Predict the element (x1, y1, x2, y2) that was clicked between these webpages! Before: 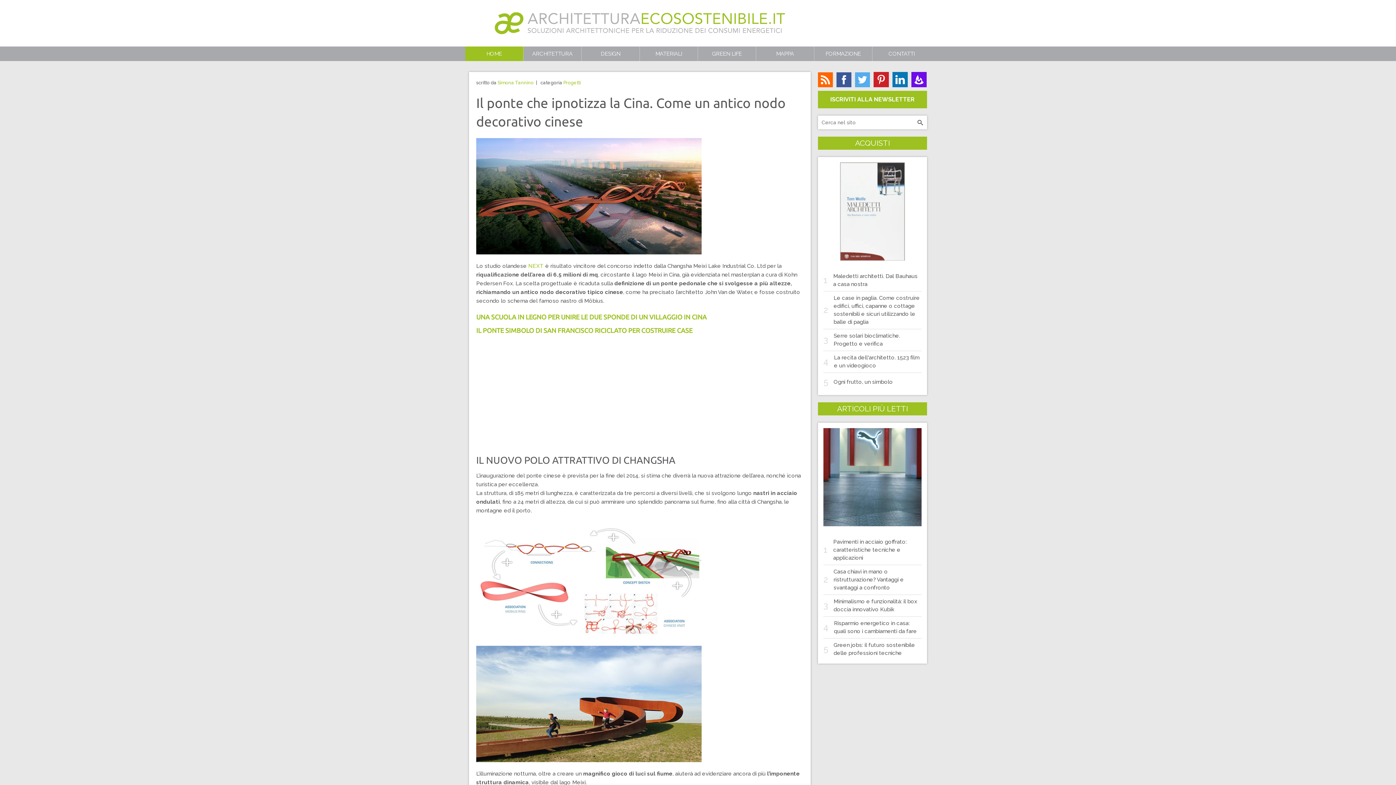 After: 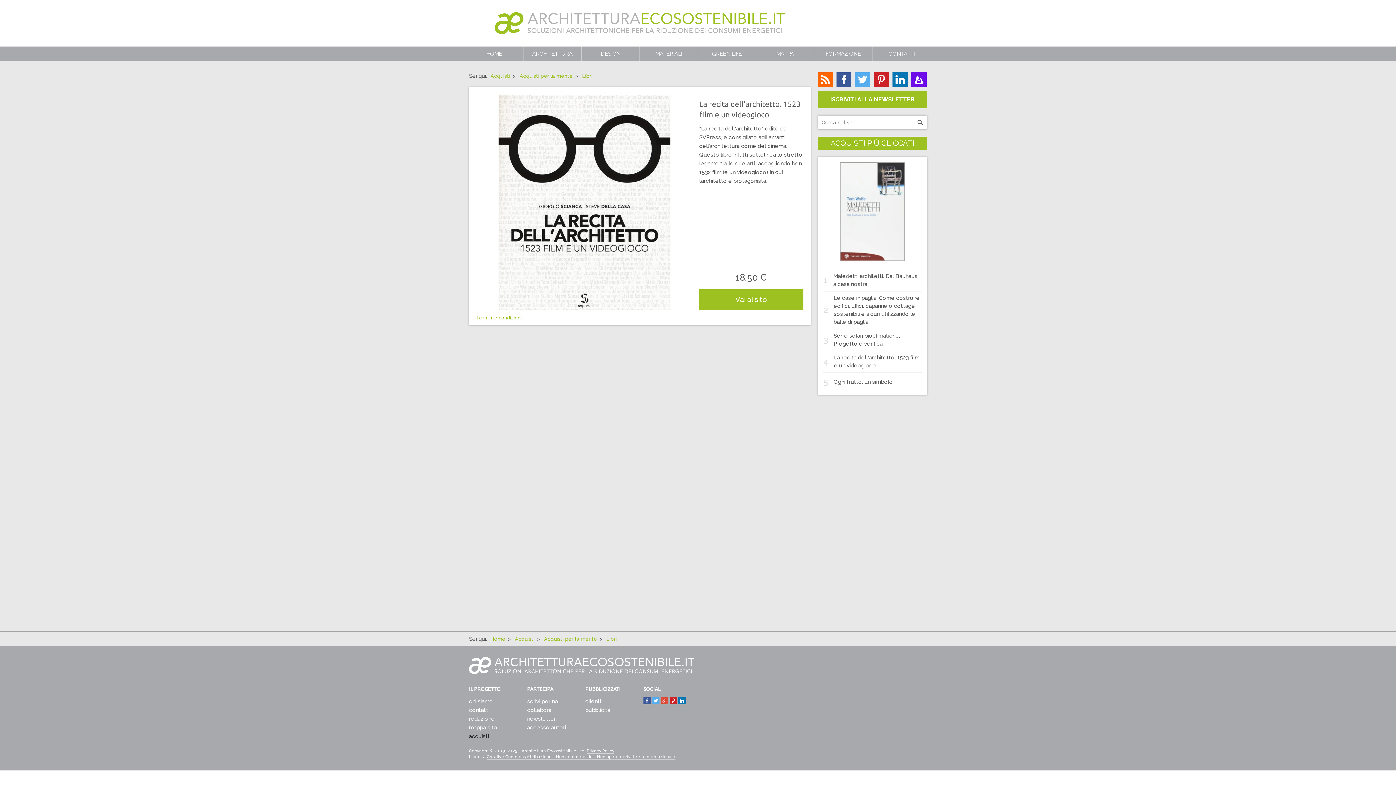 Action: bbox: (818, 350, 927, 372) label: La recita dell'architetto. 1523 film e un videogioco